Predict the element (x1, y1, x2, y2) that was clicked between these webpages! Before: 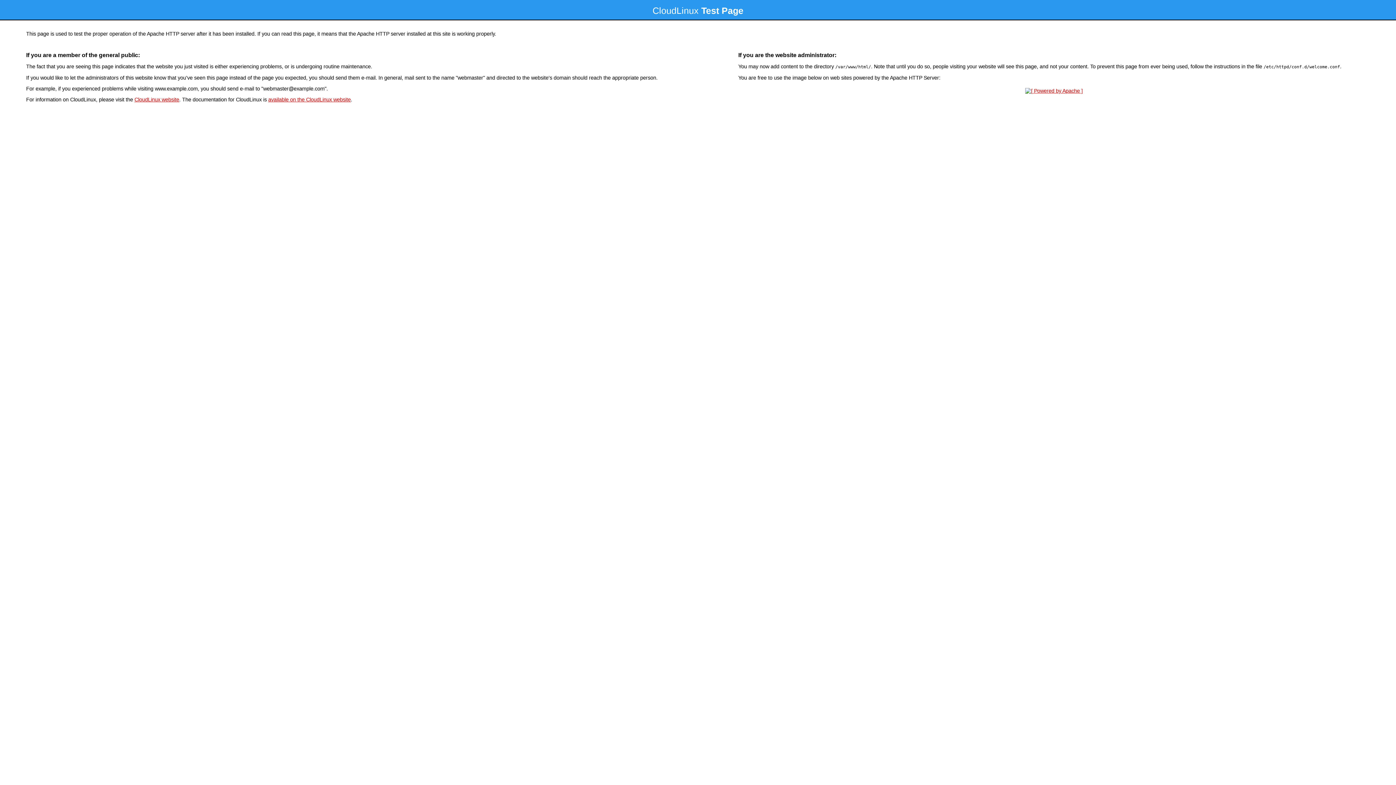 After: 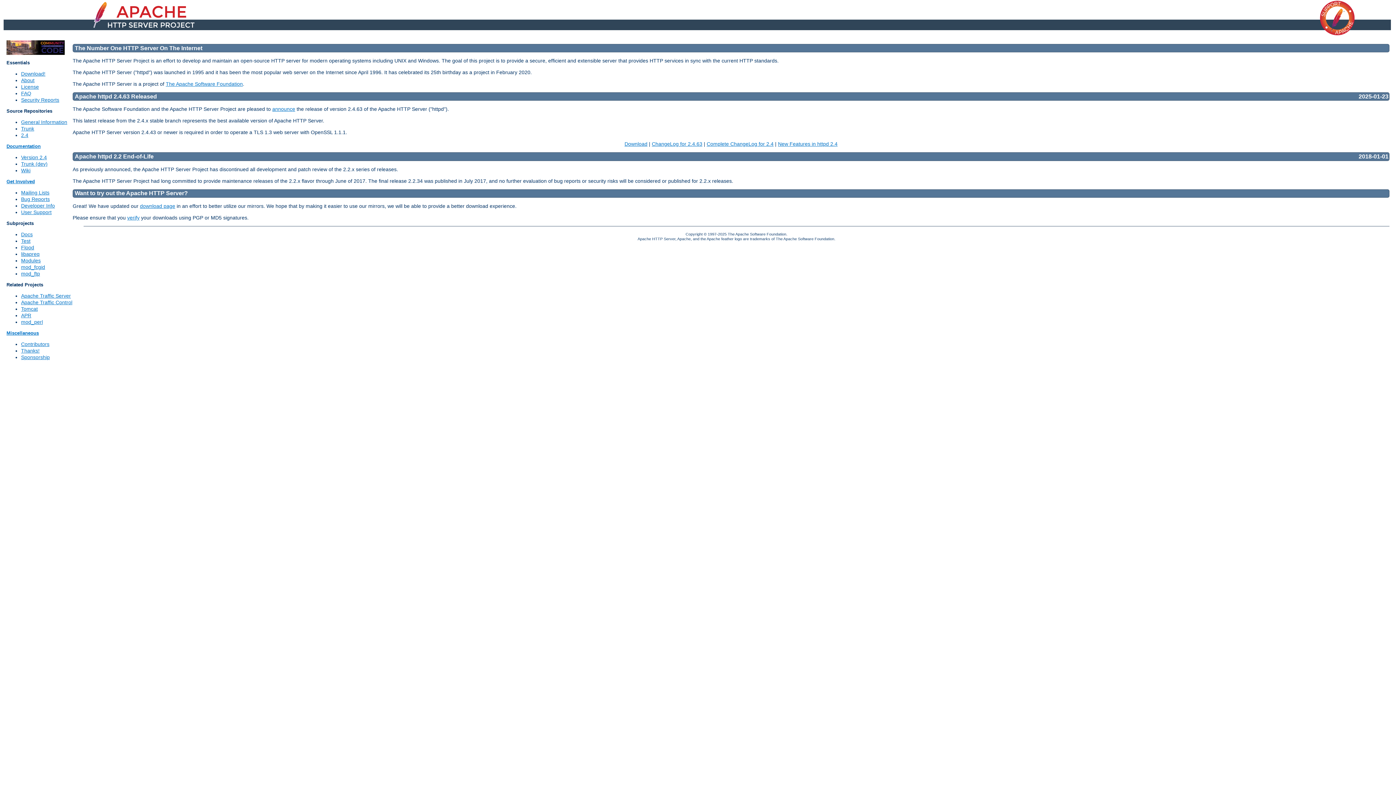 Action: bbox: (1023, 88, 1085, 93)